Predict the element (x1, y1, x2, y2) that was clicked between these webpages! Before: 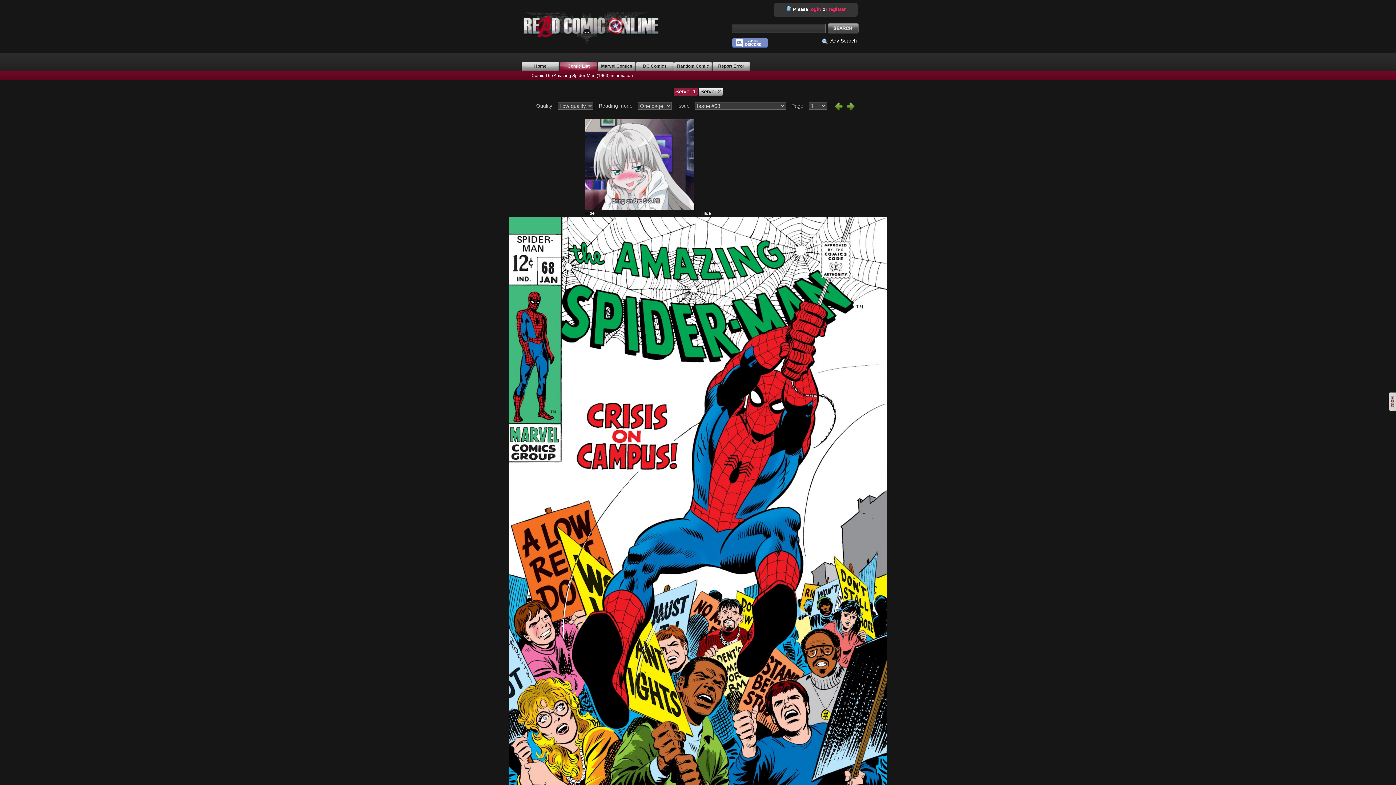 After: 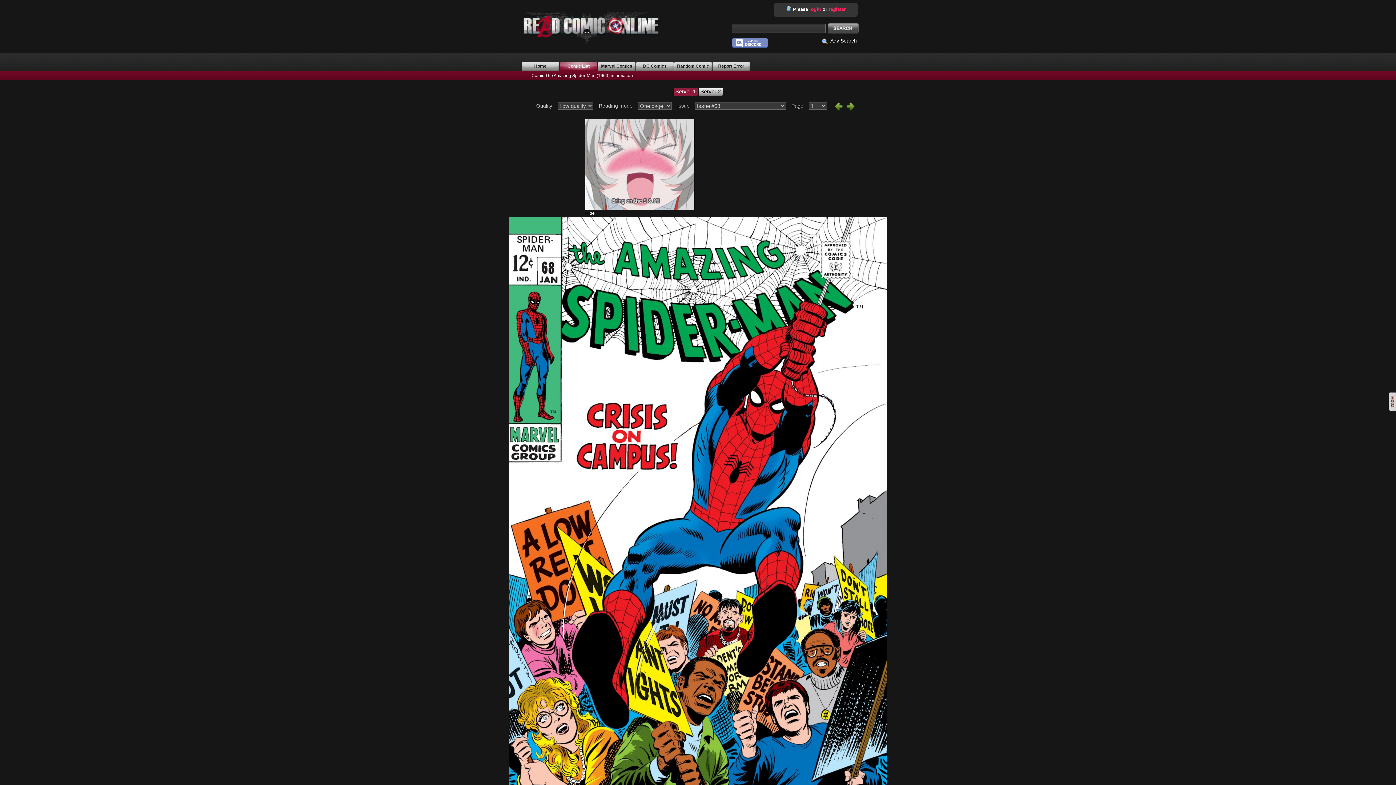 Action: bbox: (701, 210, 711, 216) label: Hide